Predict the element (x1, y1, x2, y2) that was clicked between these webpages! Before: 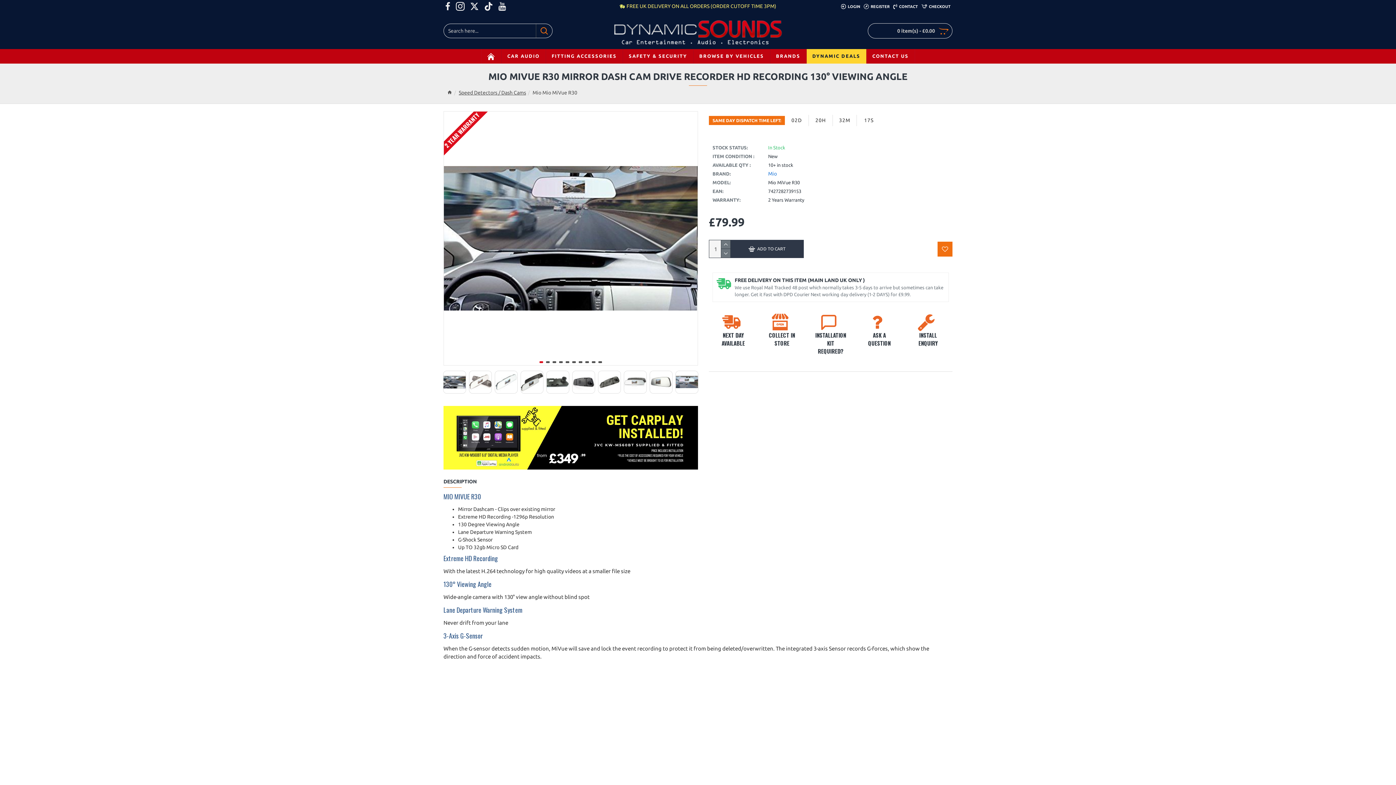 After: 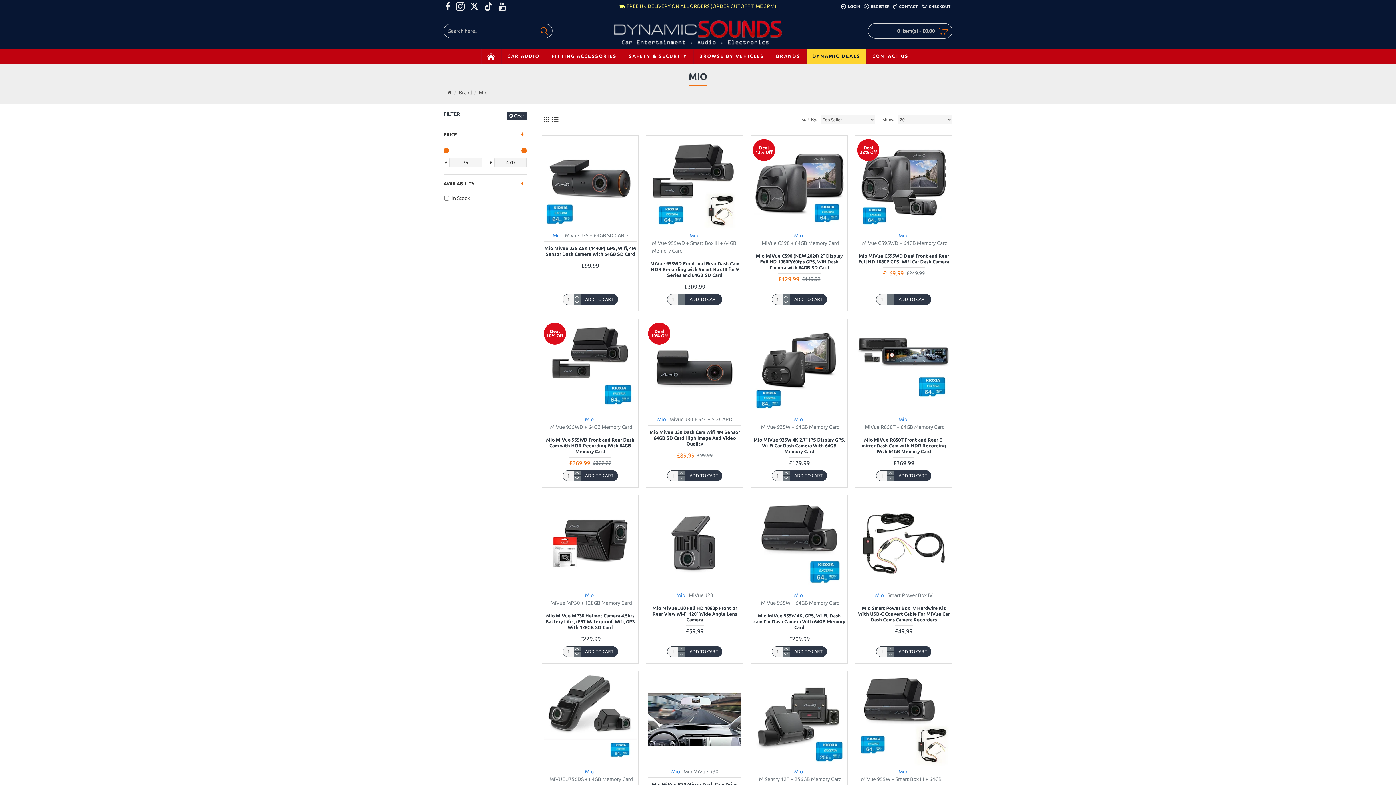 Action: bbox: (768, 169, 777, 178) label: Mio